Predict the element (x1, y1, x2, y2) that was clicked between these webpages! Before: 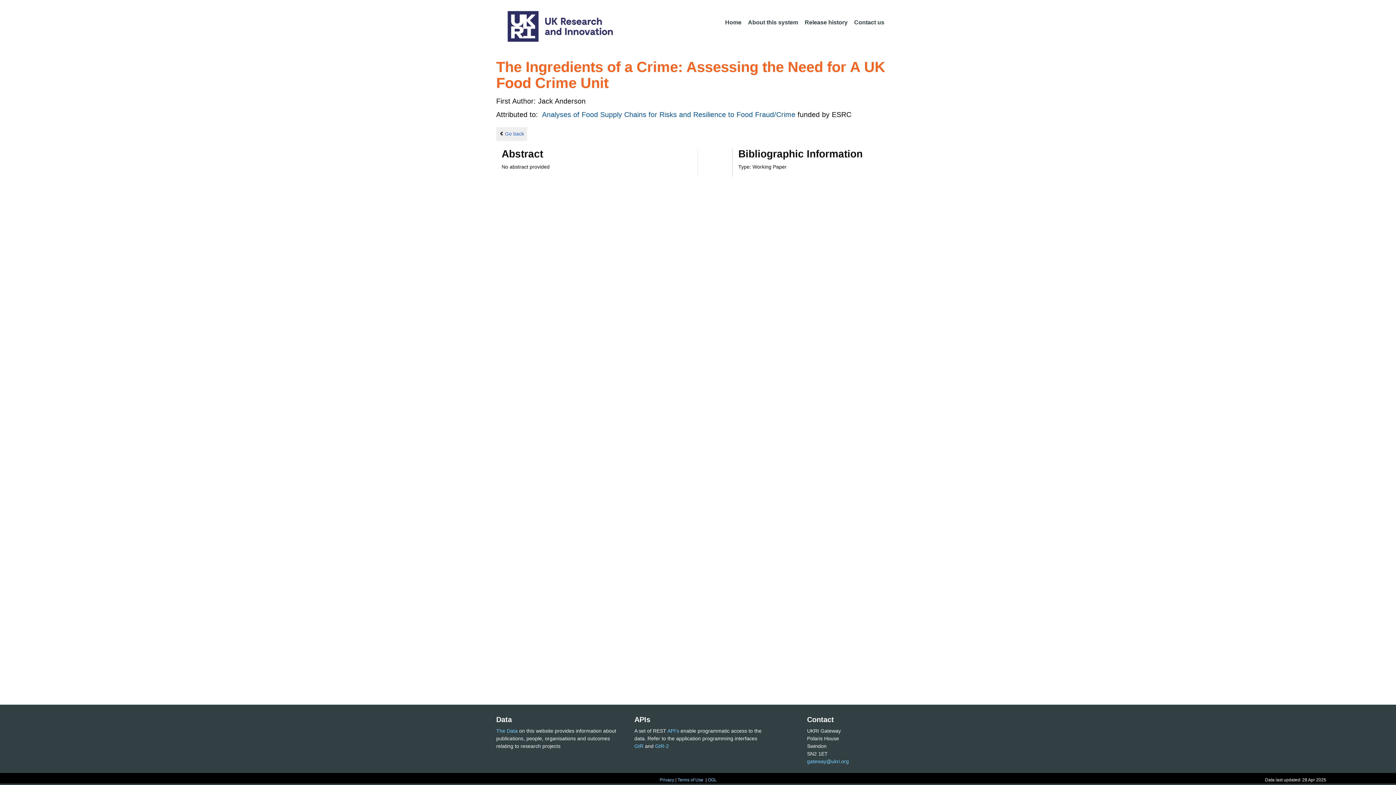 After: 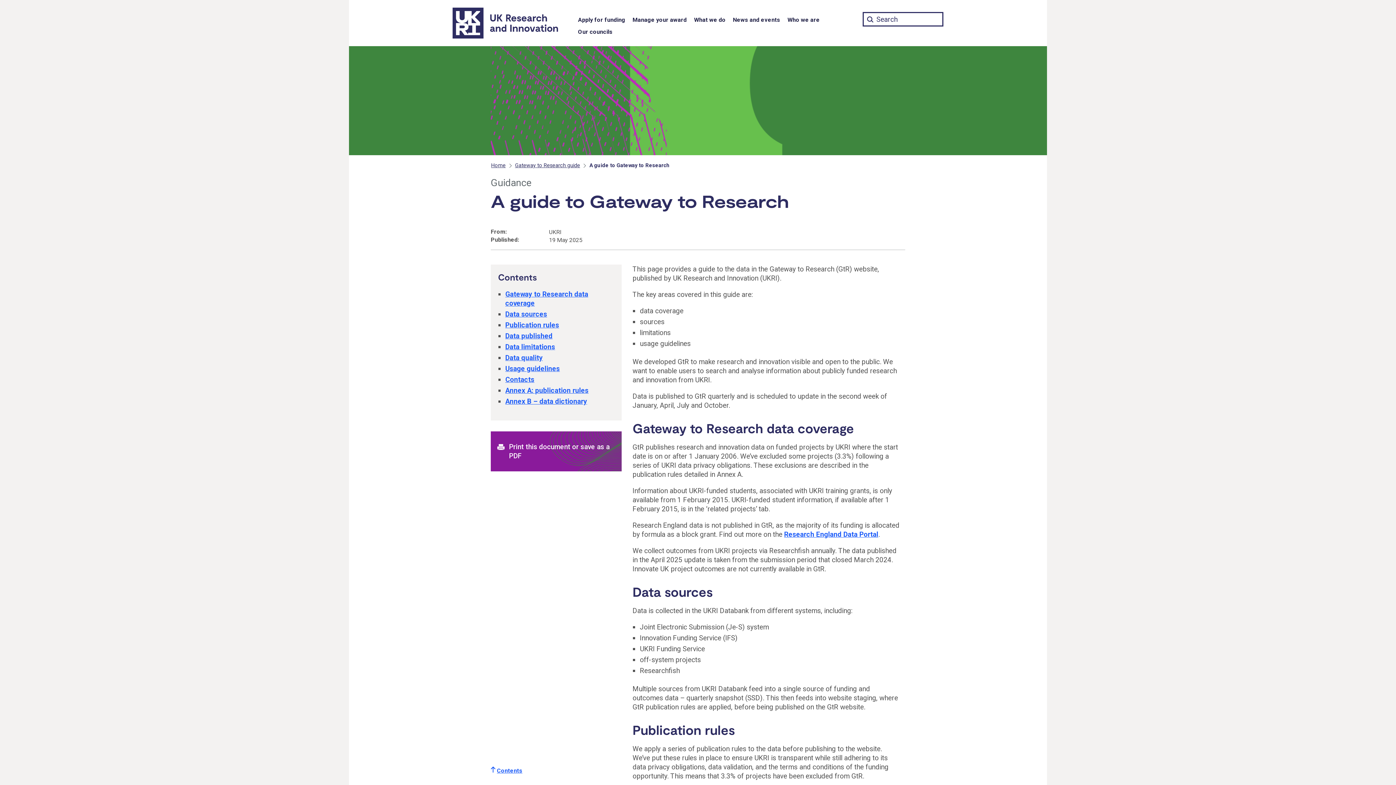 Action: bbox: (496, 728, 517, 734) label: The Data